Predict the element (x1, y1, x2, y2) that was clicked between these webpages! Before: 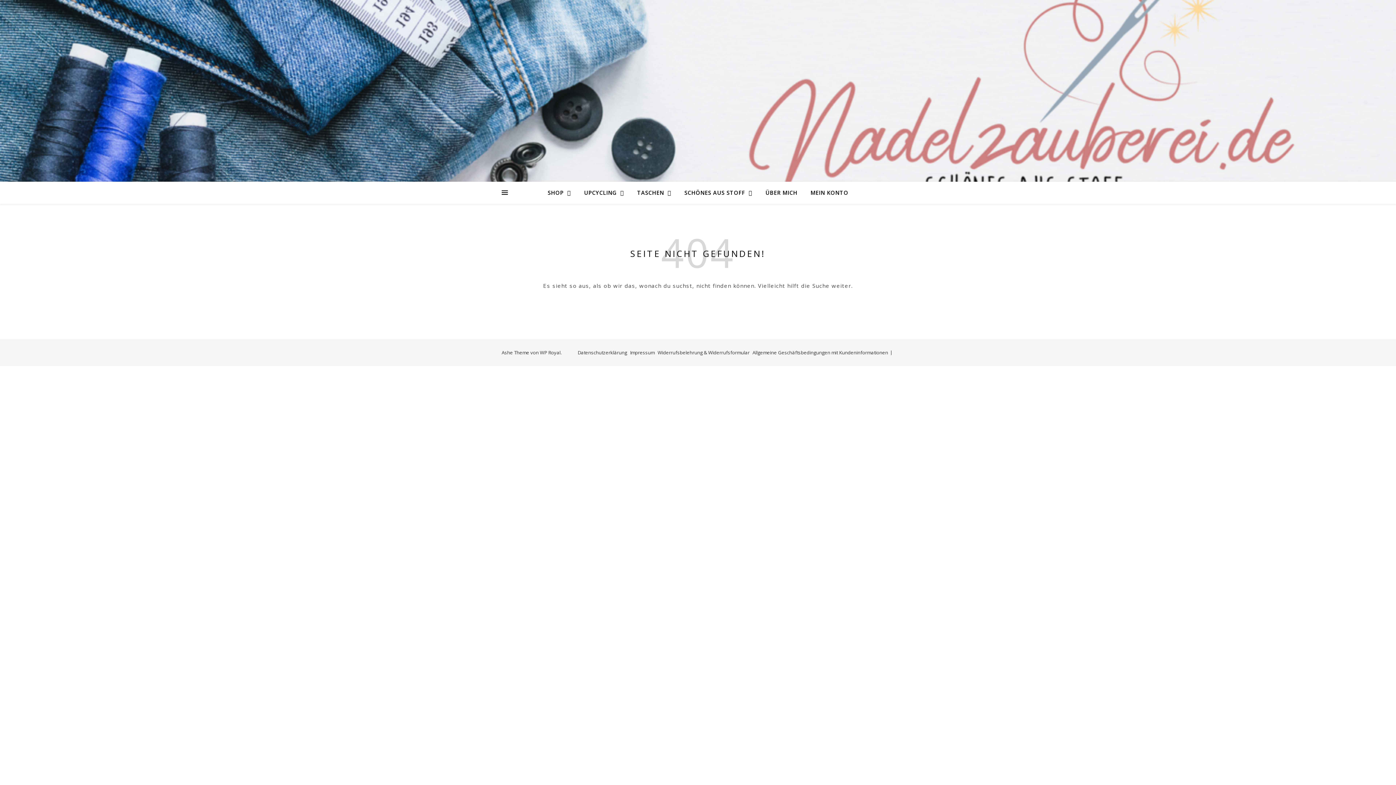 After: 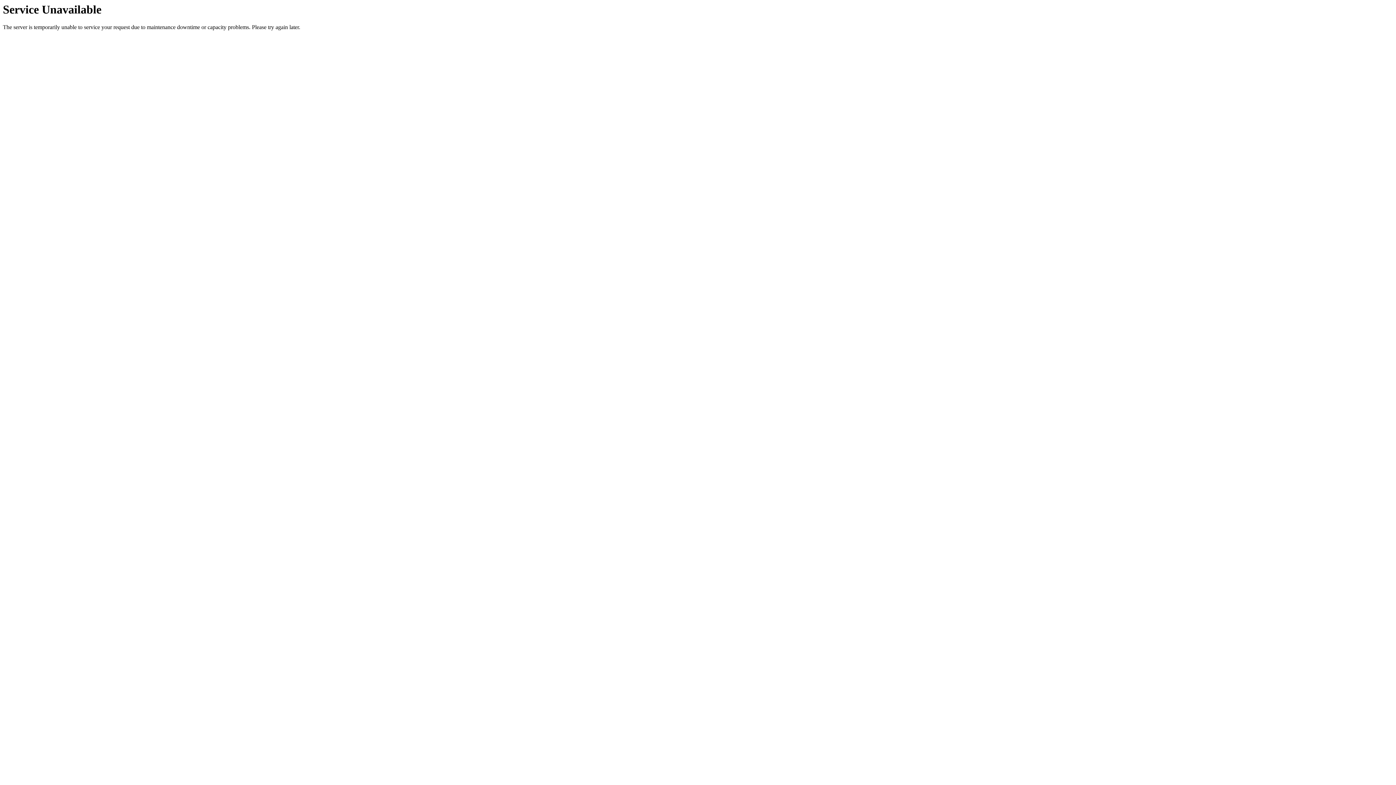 Action: bbox: (759, 181, 803, 203) label: ÜBER MICH